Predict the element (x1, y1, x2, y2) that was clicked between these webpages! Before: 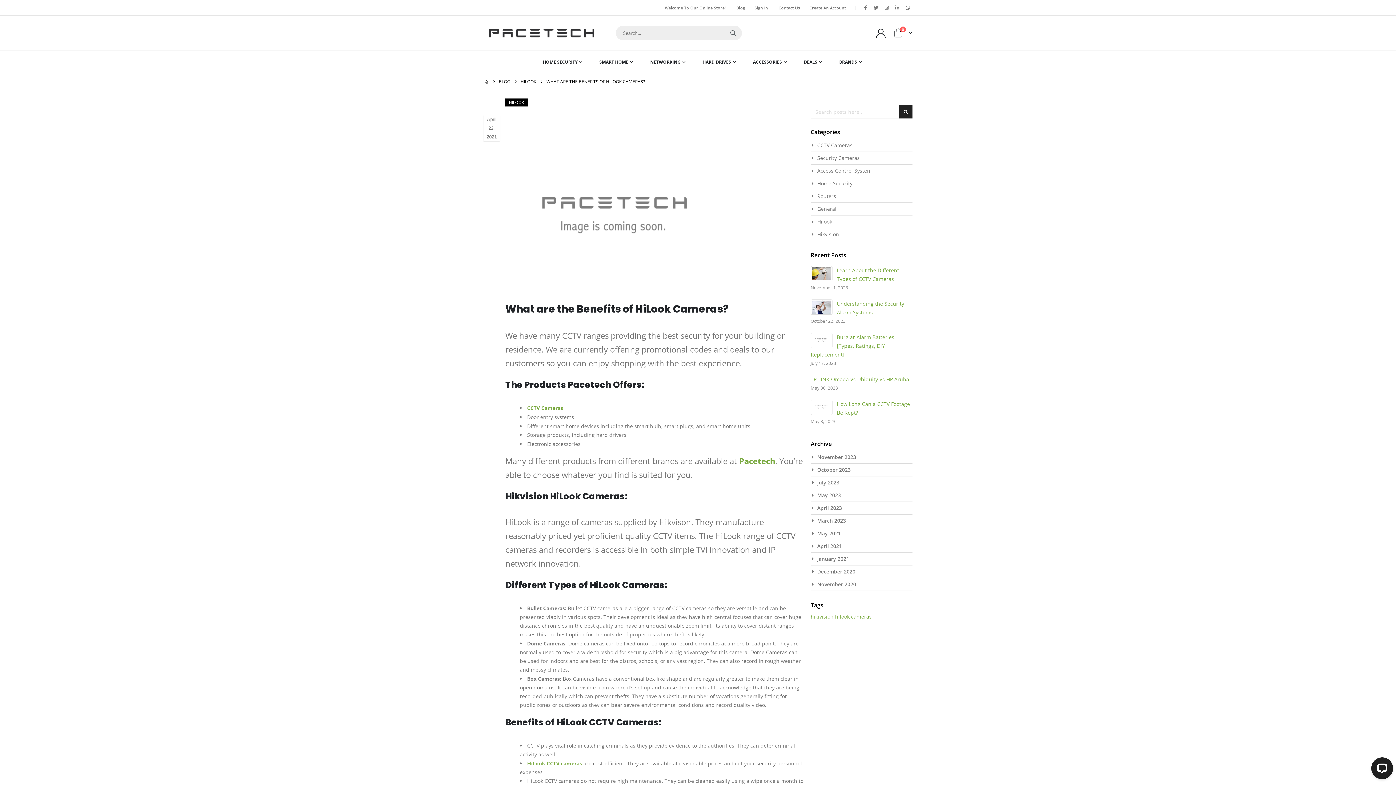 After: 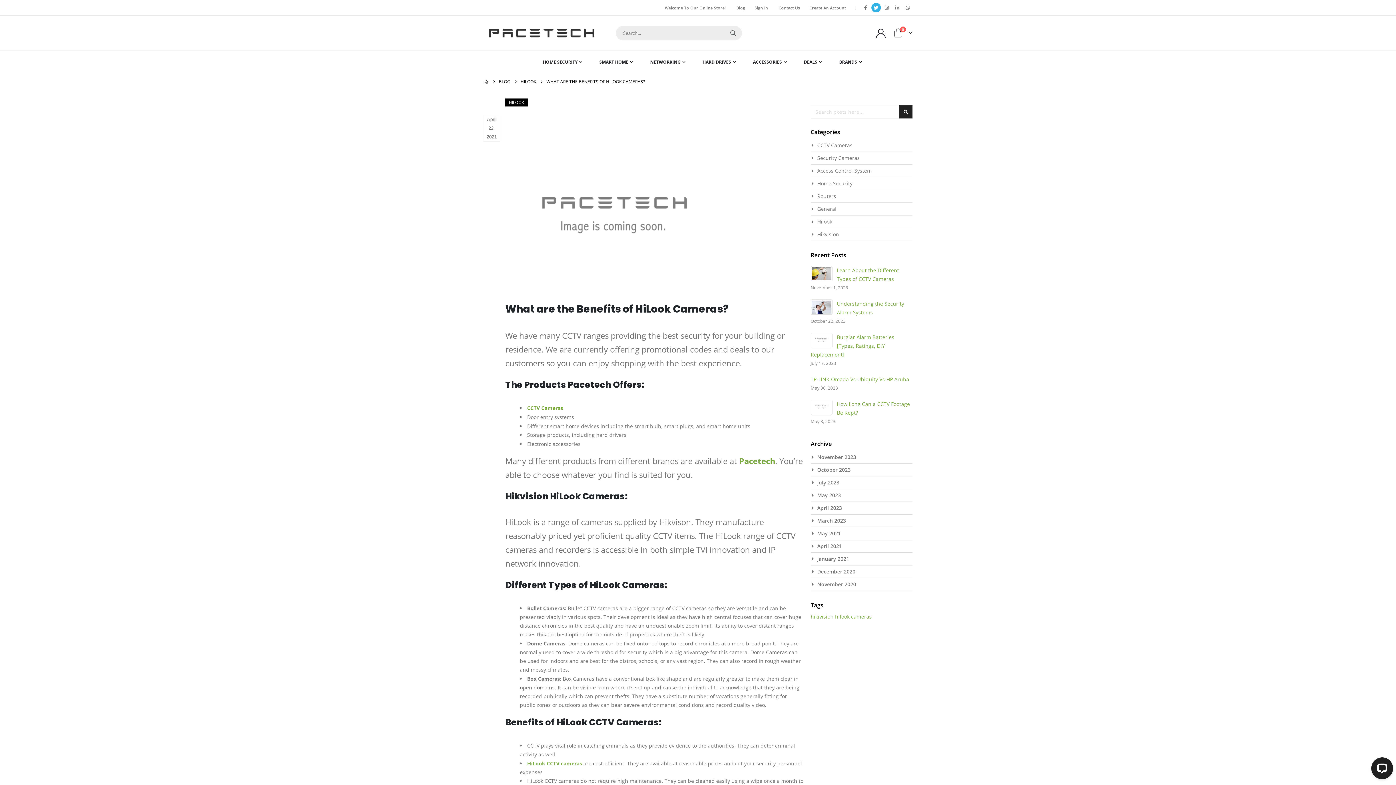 Action: bbox: (871, 2, 881, 12)